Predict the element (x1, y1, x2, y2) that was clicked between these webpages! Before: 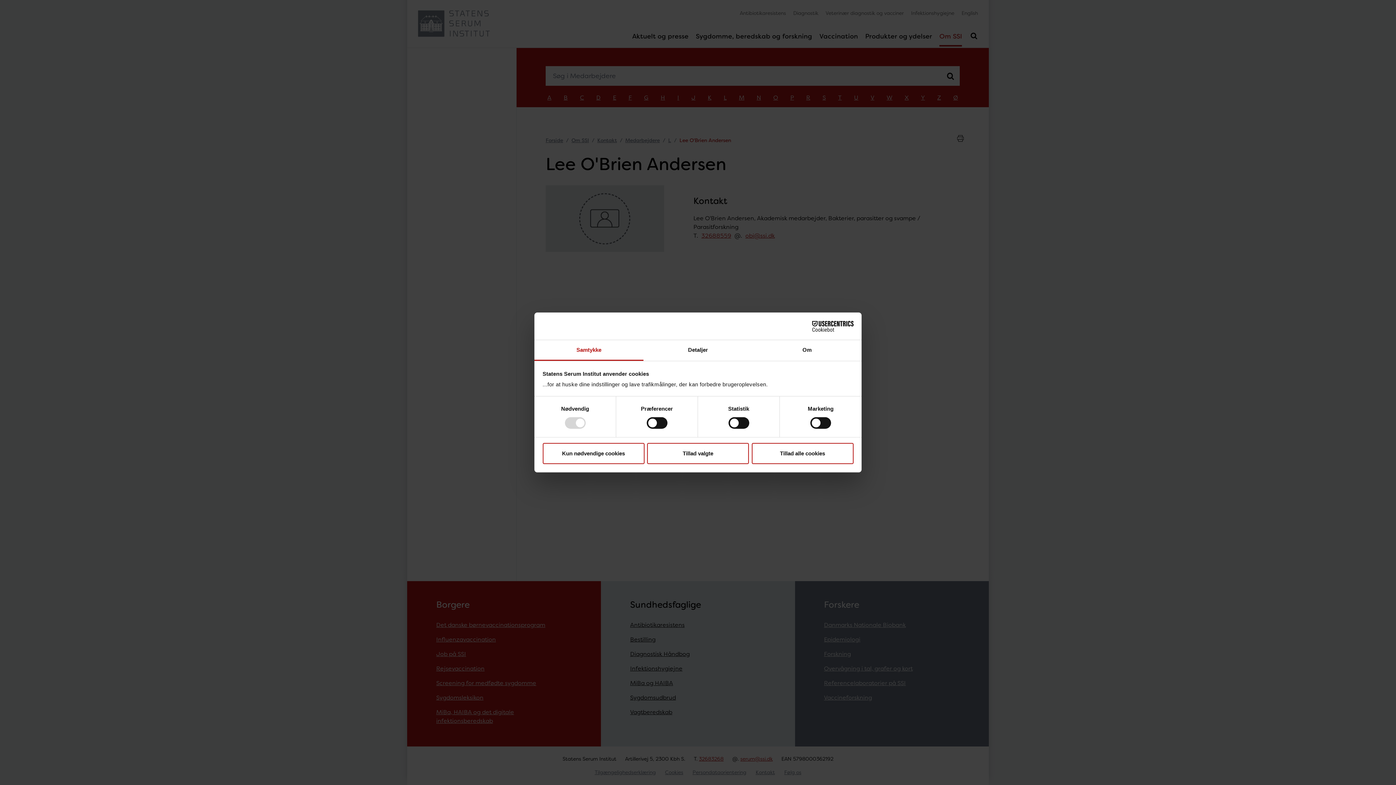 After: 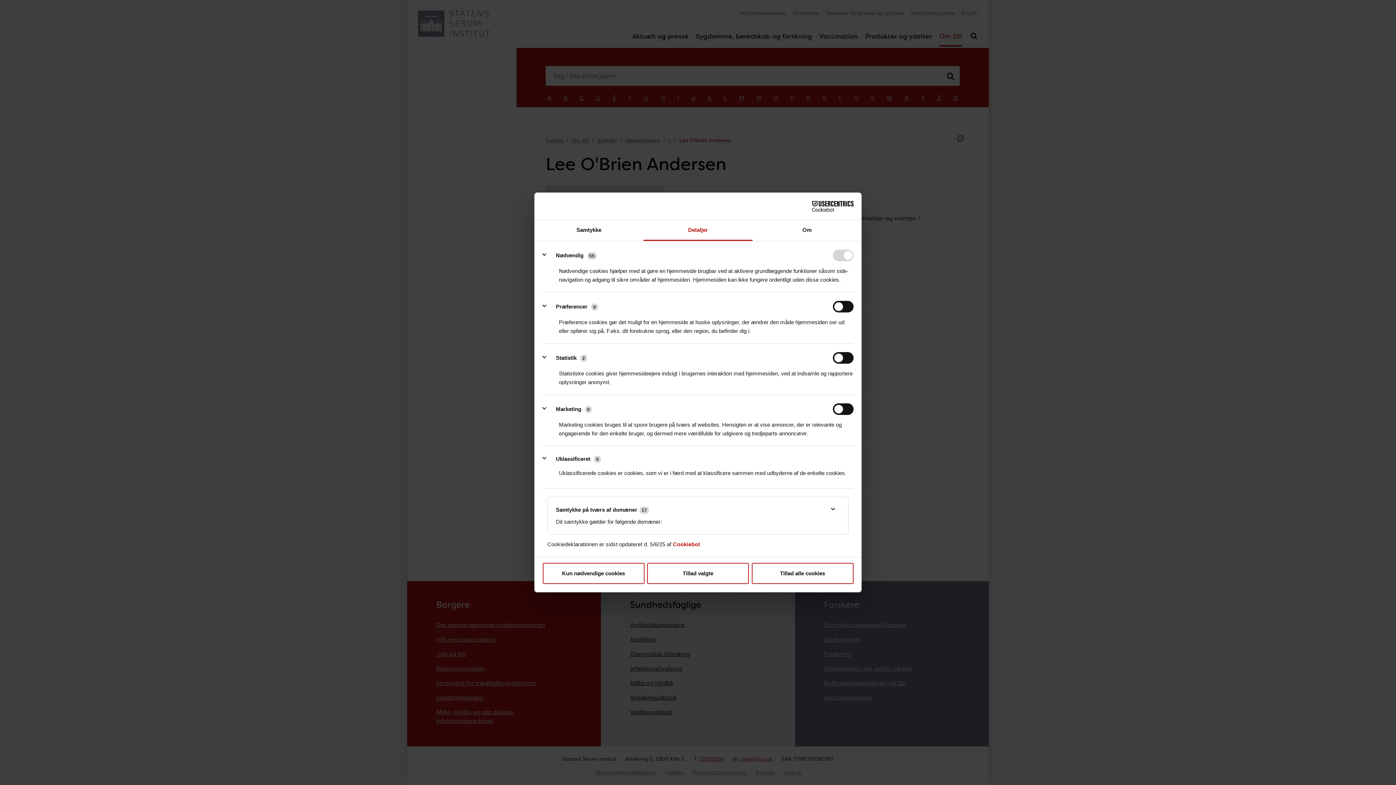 Action: bbox: (643, 340, 752, 361) label: Detaljer